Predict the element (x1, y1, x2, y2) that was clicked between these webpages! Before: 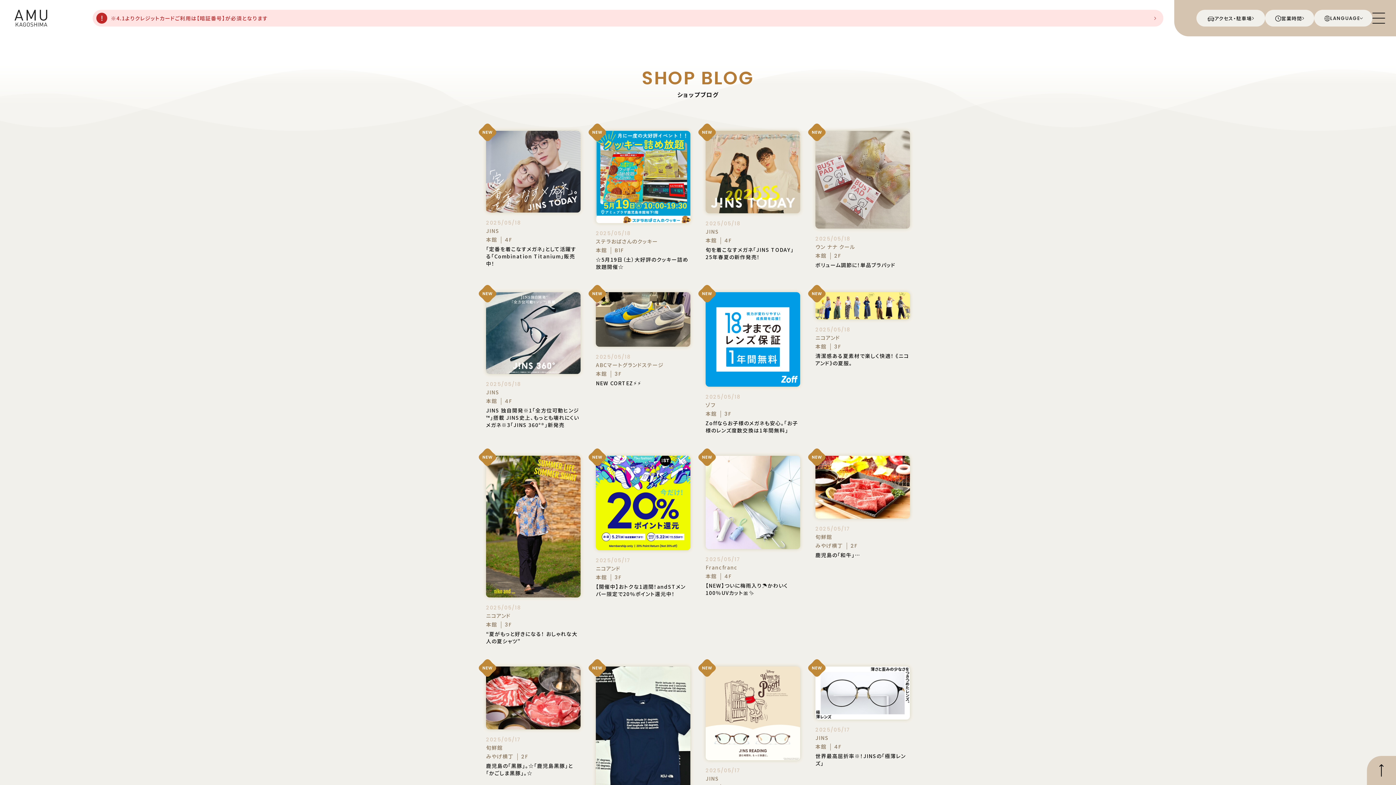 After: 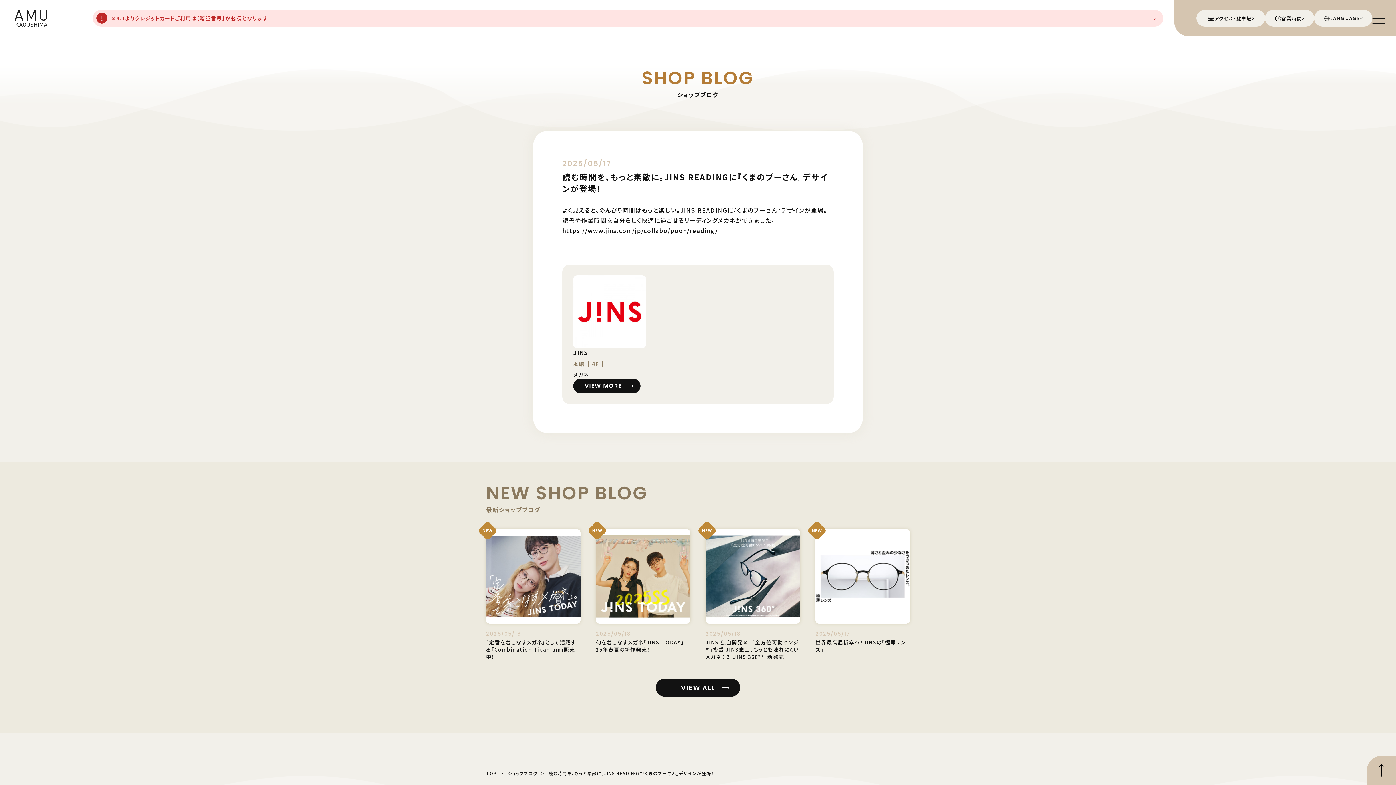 Action: label: NEW
2025/05/17
JINS
本館4F
読む時間を、もっと素敵に。JINS READINGに『くまのプーさん』デザインが登場！ bbox: (705, 666, 800, 815)